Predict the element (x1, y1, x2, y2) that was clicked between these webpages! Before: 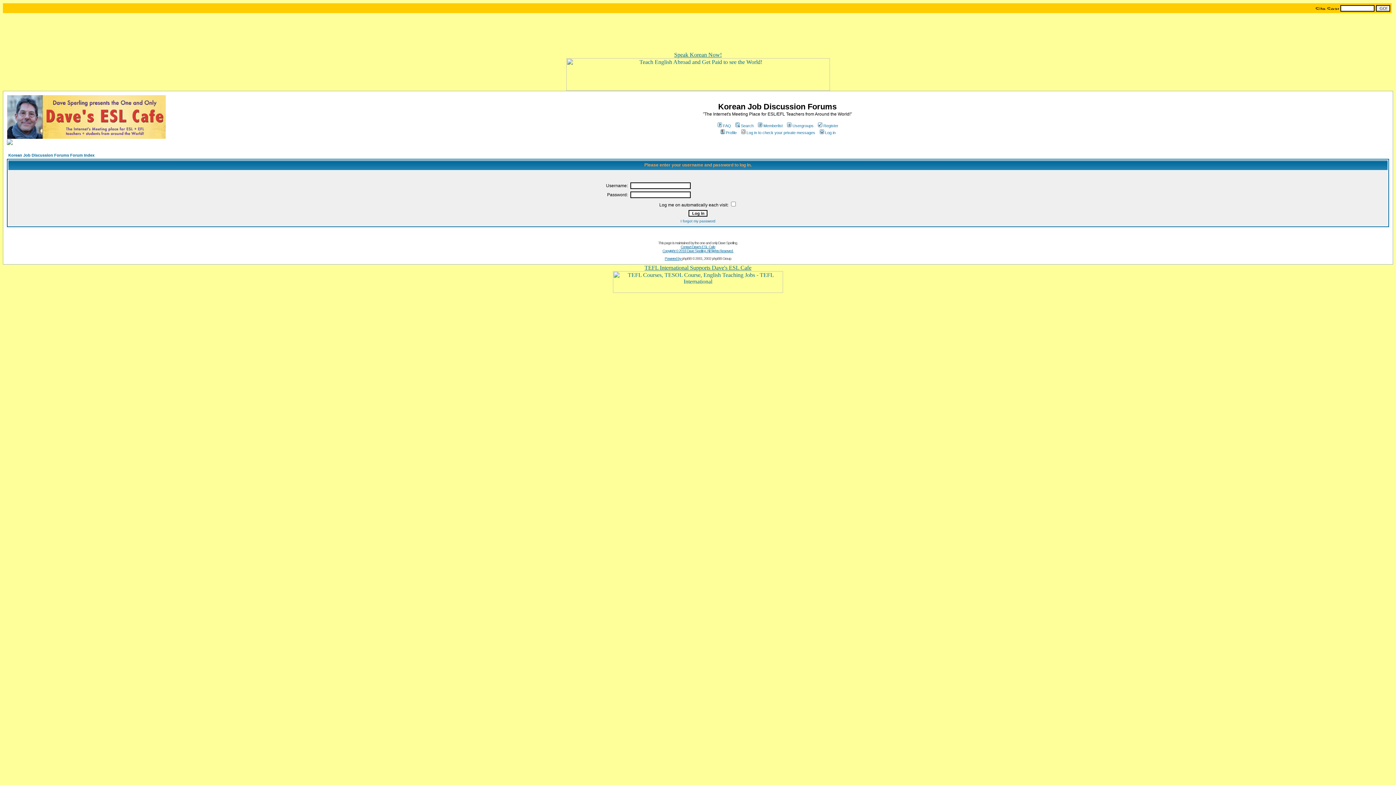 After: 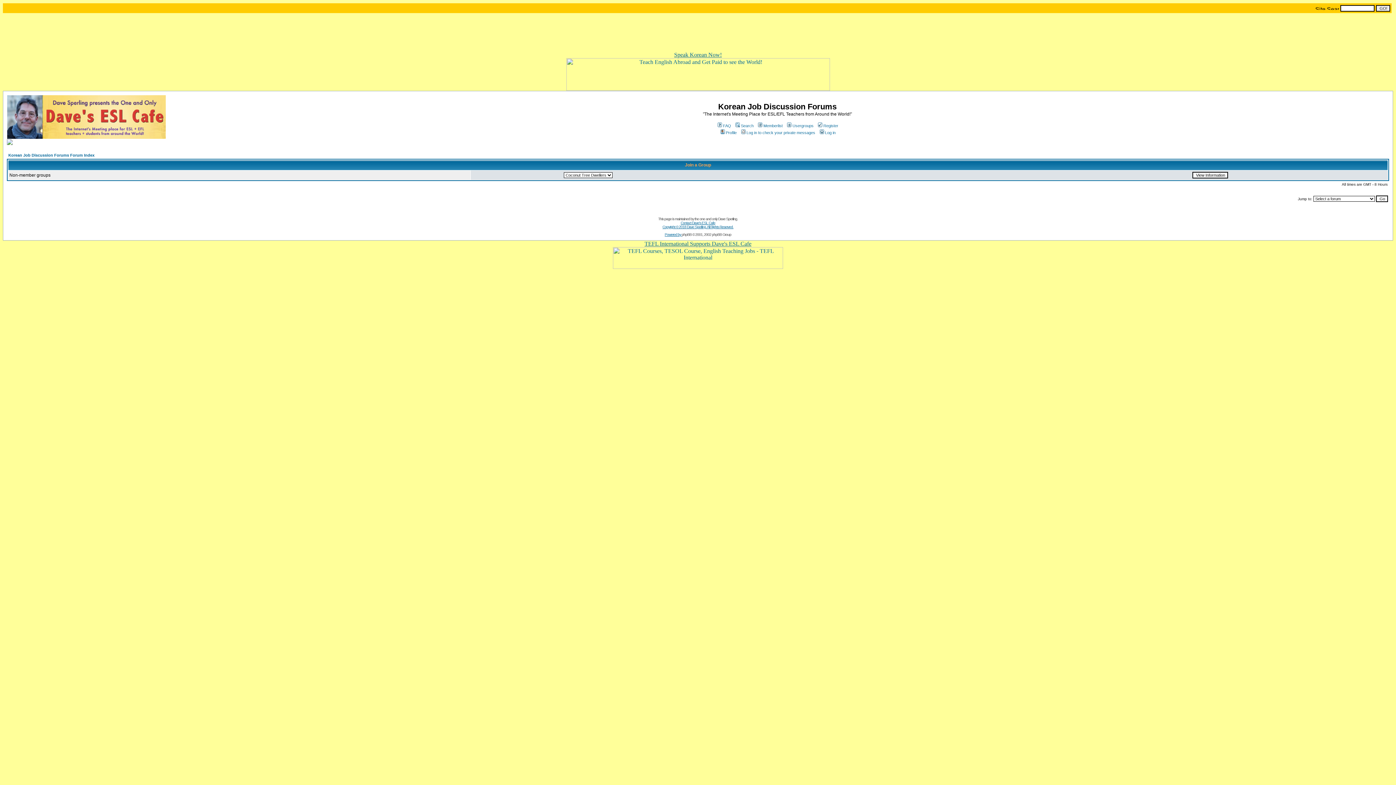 Action: bbox: (786, 123, 813, 128) label: Usergroups